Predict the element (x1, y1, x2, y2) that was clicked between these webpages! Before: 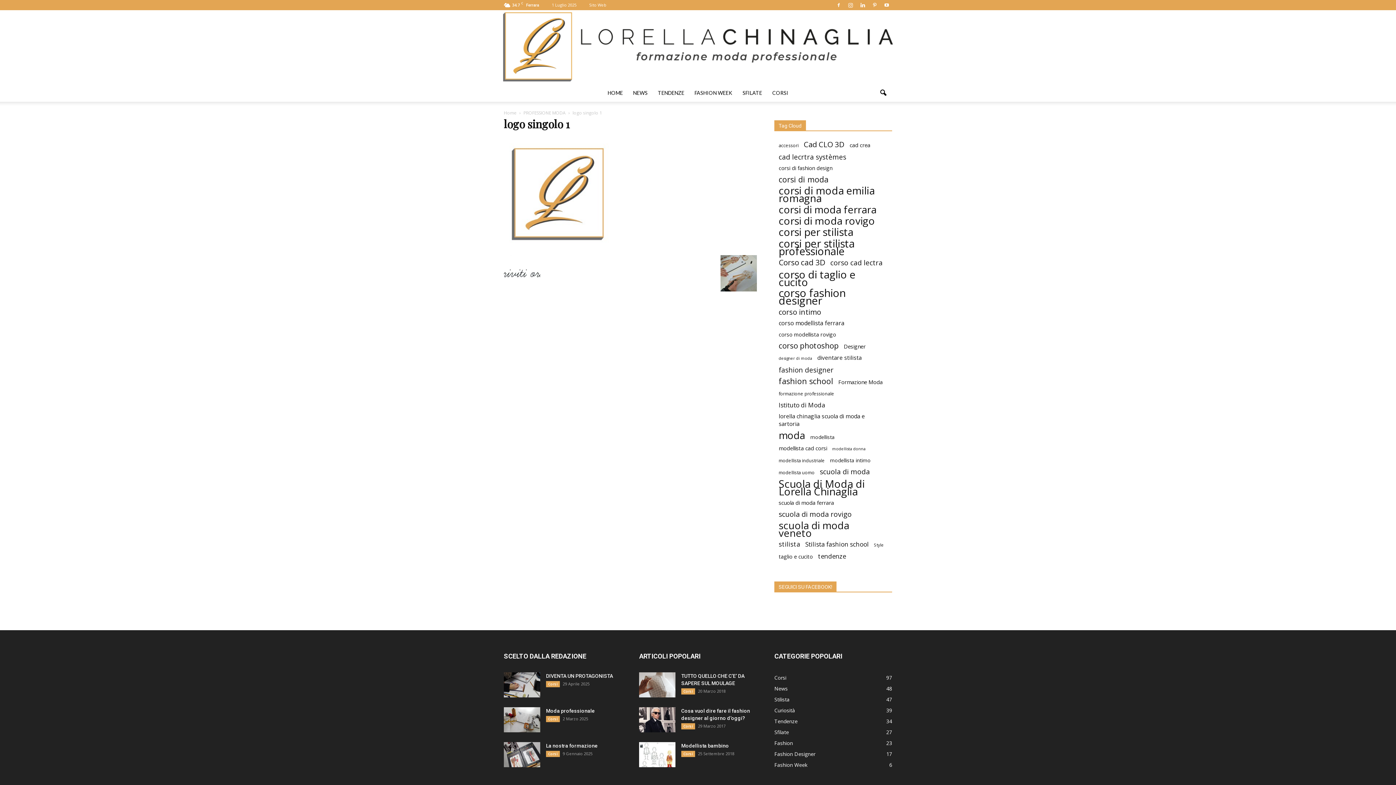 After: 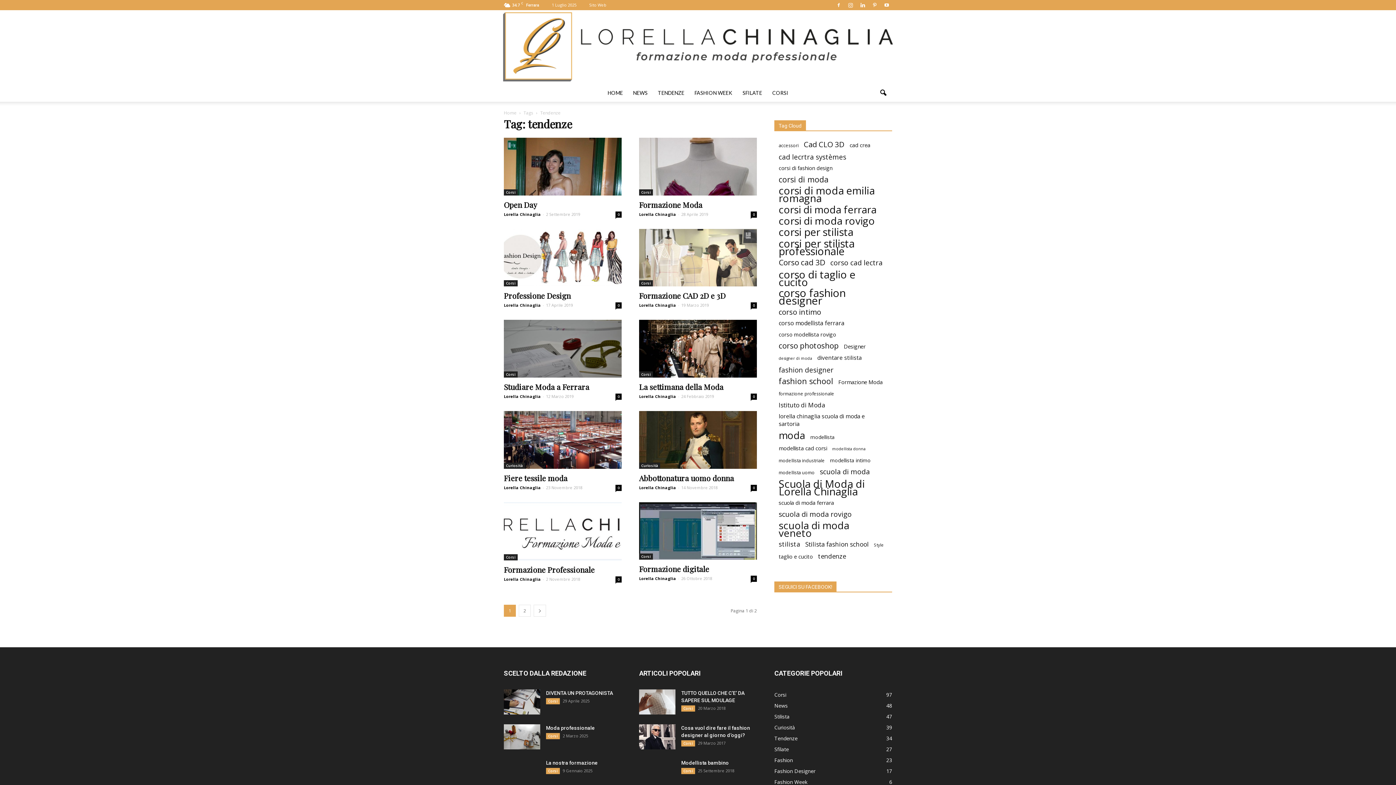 Action: label: tendenze (20 elementi) bbox: (818, 552, 846, 560)